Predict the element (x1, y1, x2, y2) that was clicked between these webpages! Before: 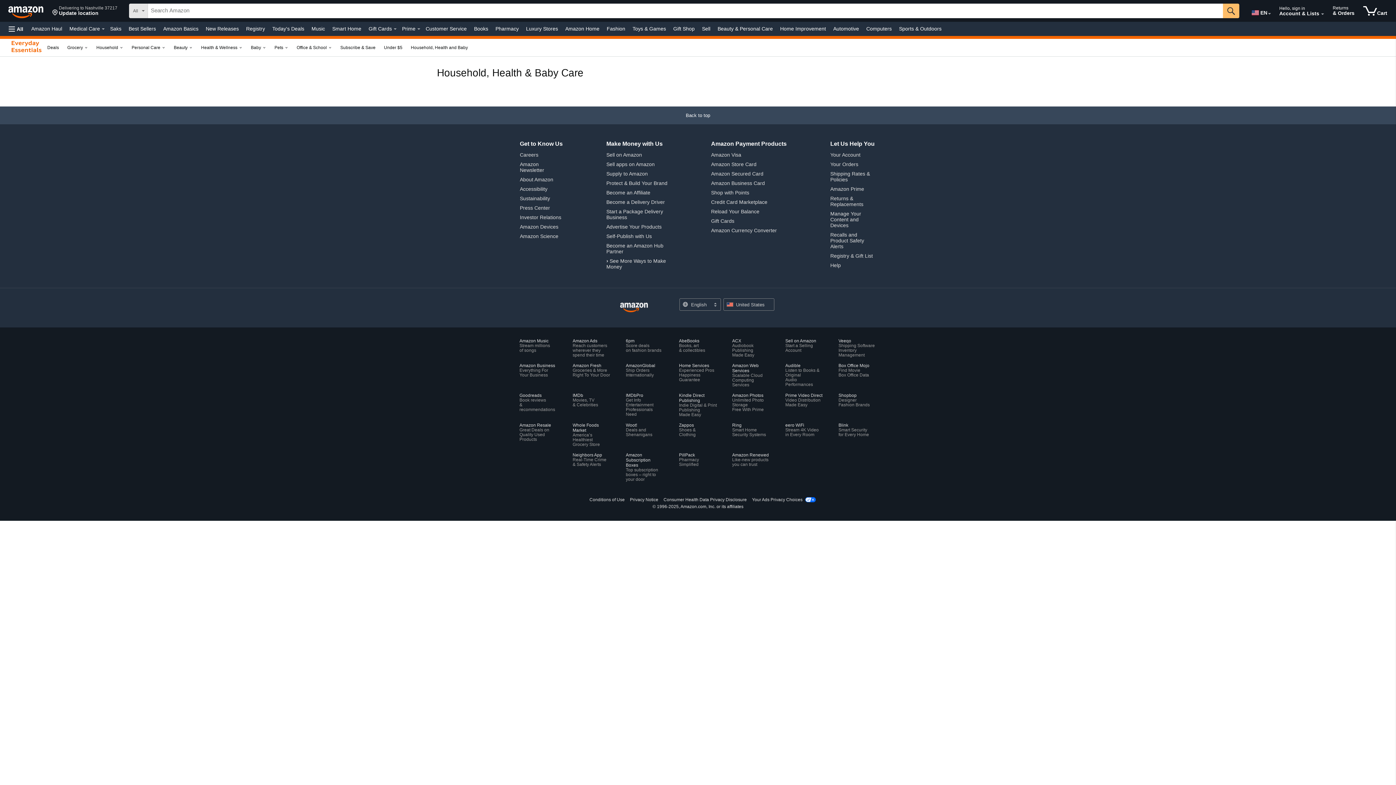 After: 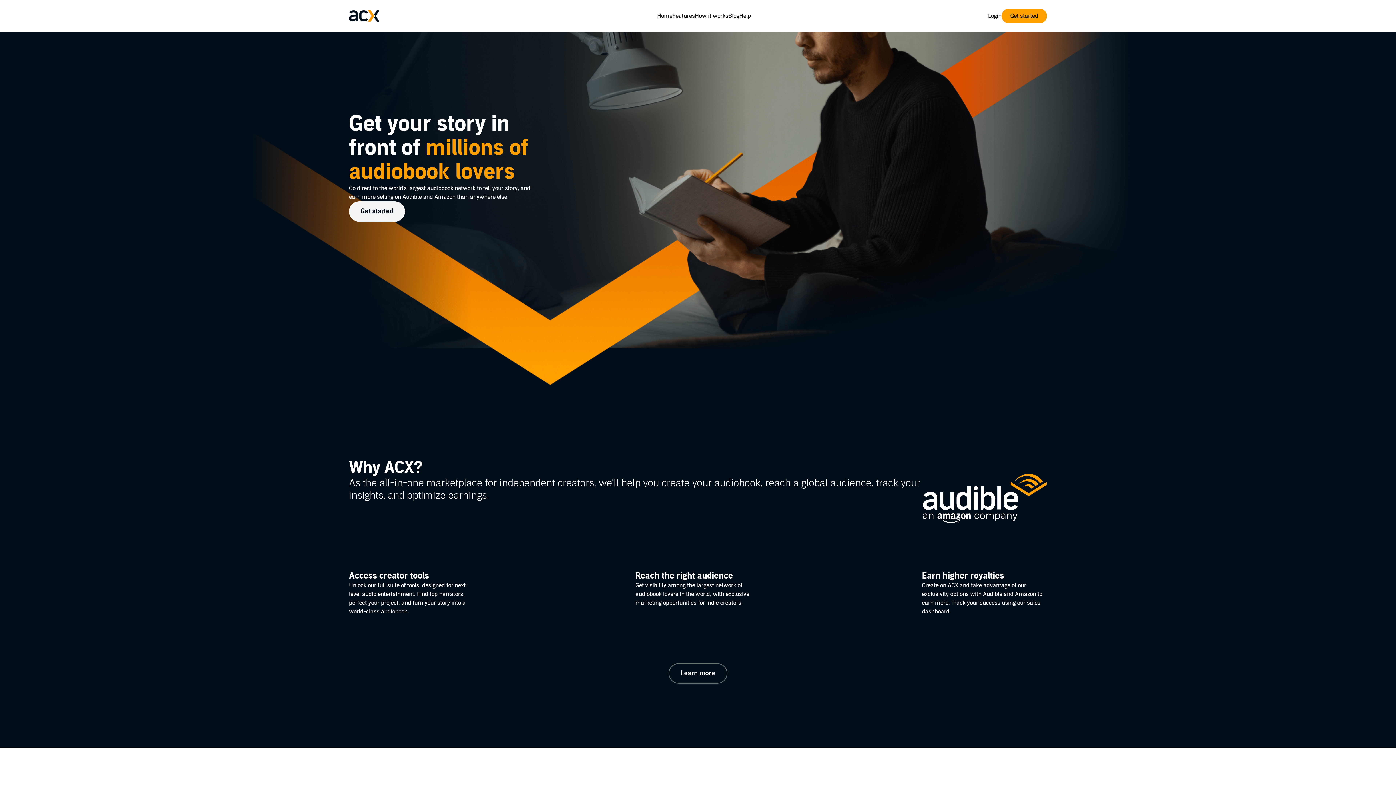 Action: label: ACX
Audiobook Publishing
Made Easy bbox: (732, 338, 770, 357)